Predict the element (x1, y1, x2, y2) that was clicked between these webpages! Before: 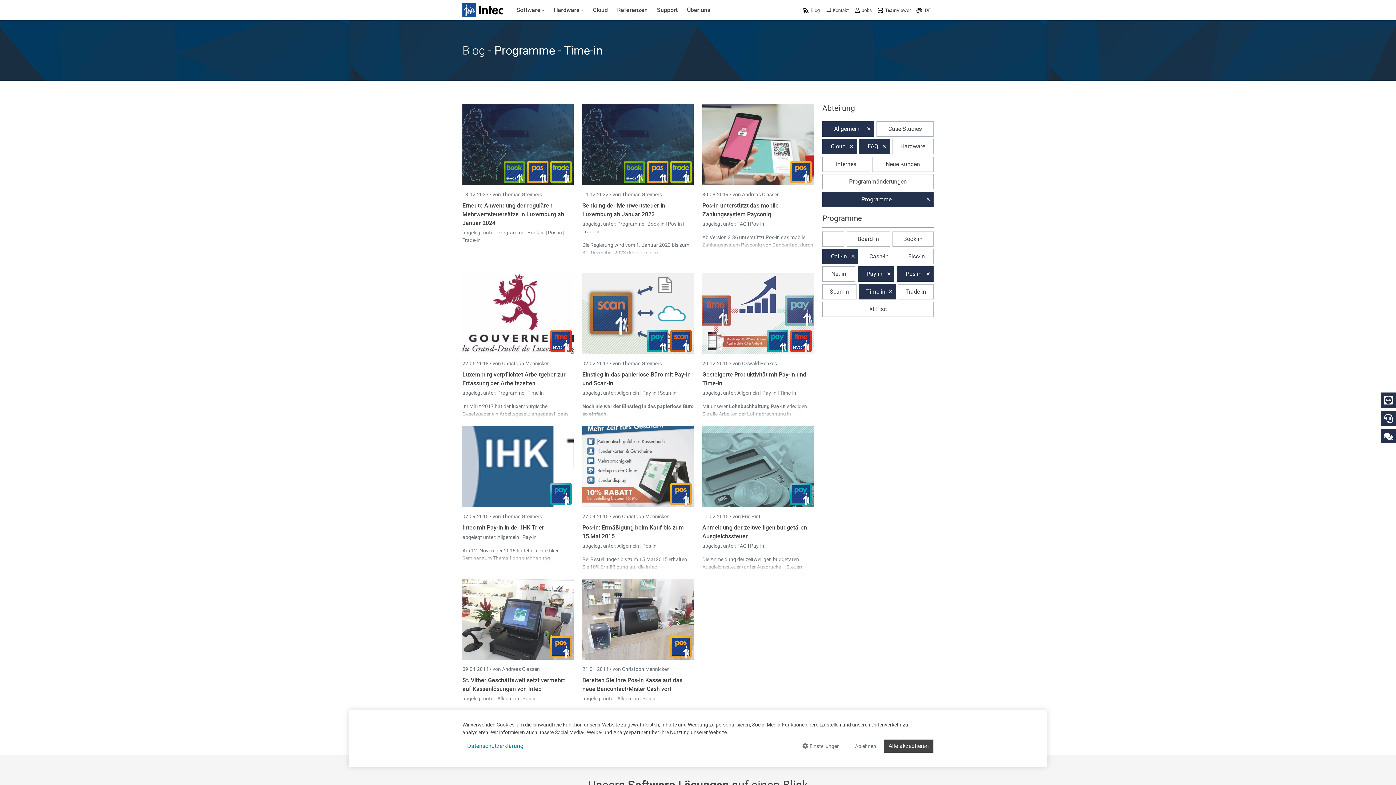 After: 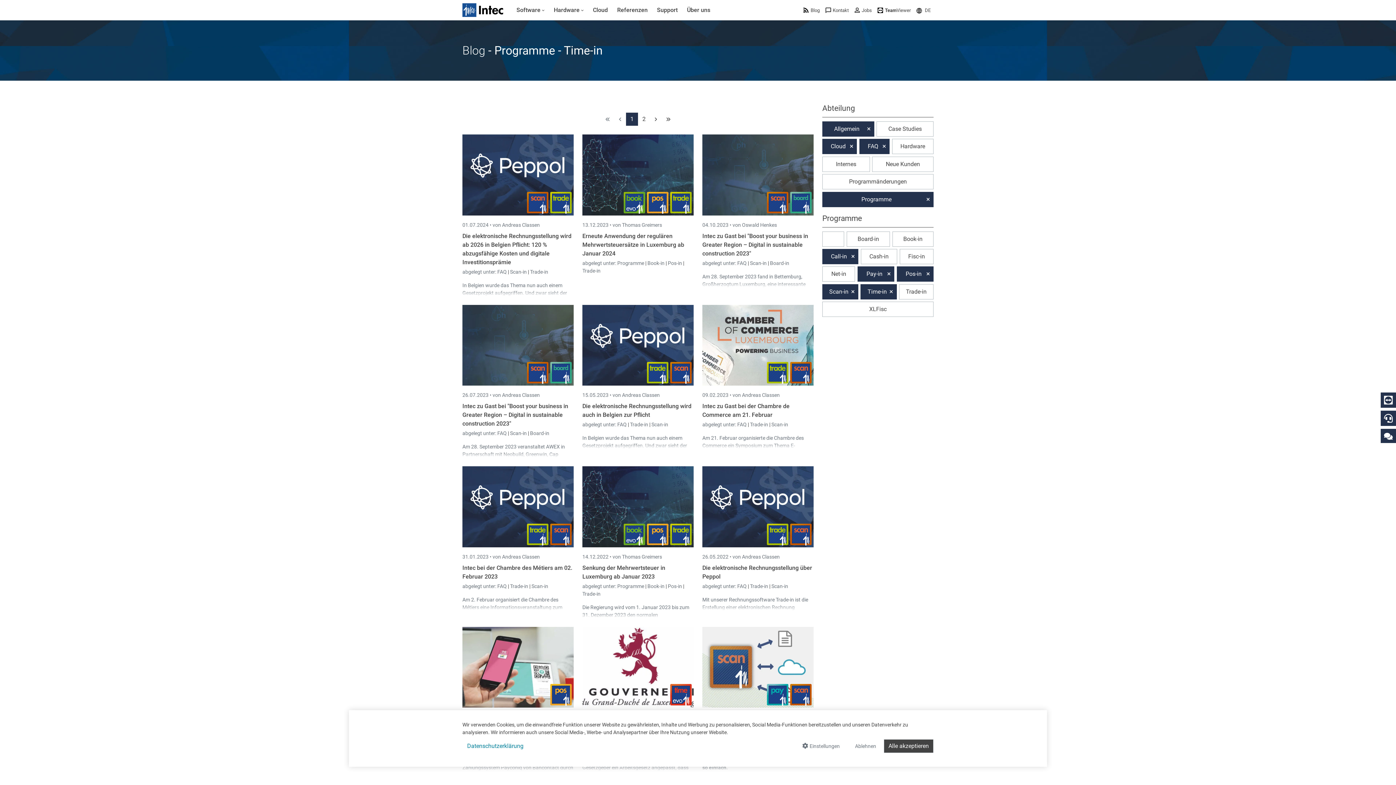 Action: bbox: (822, 284, 856, 299) label: Scan-in